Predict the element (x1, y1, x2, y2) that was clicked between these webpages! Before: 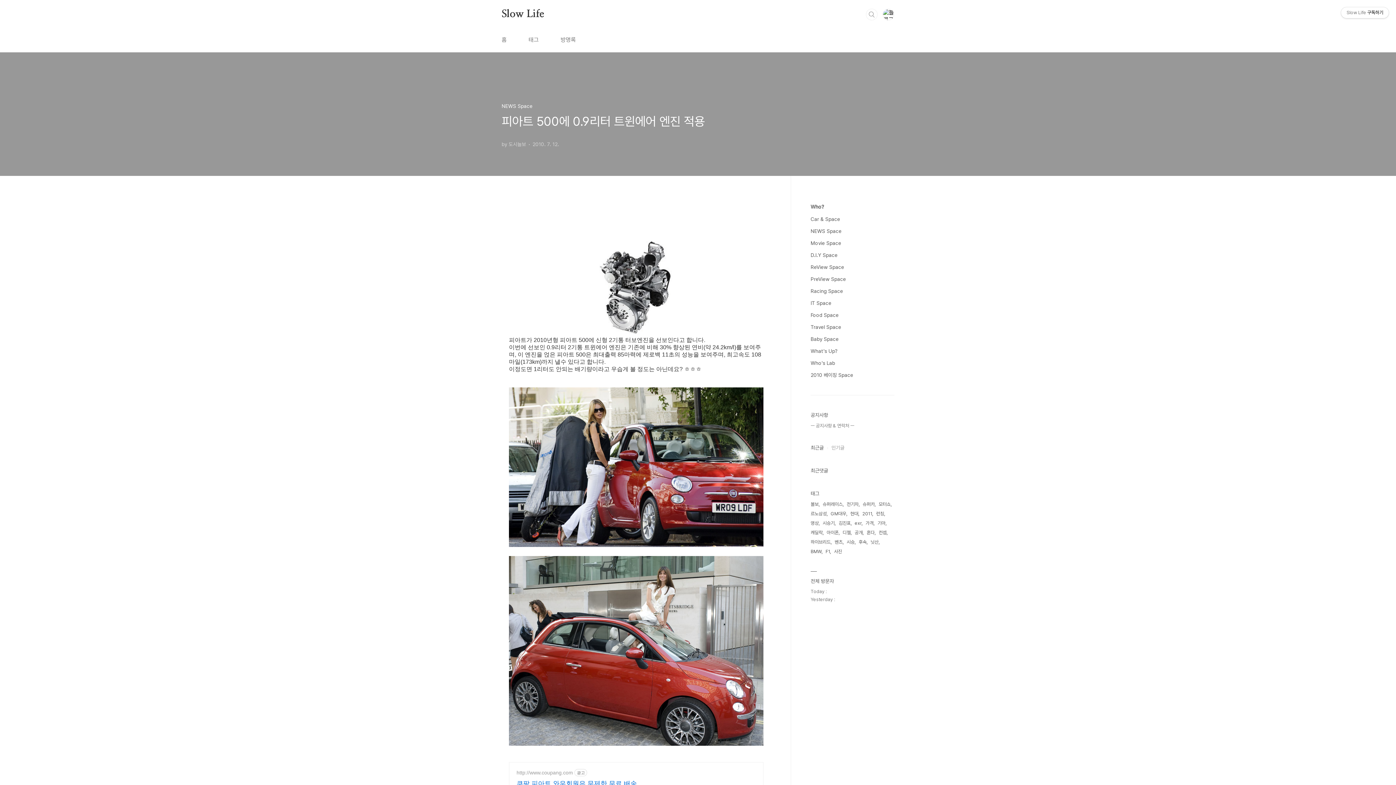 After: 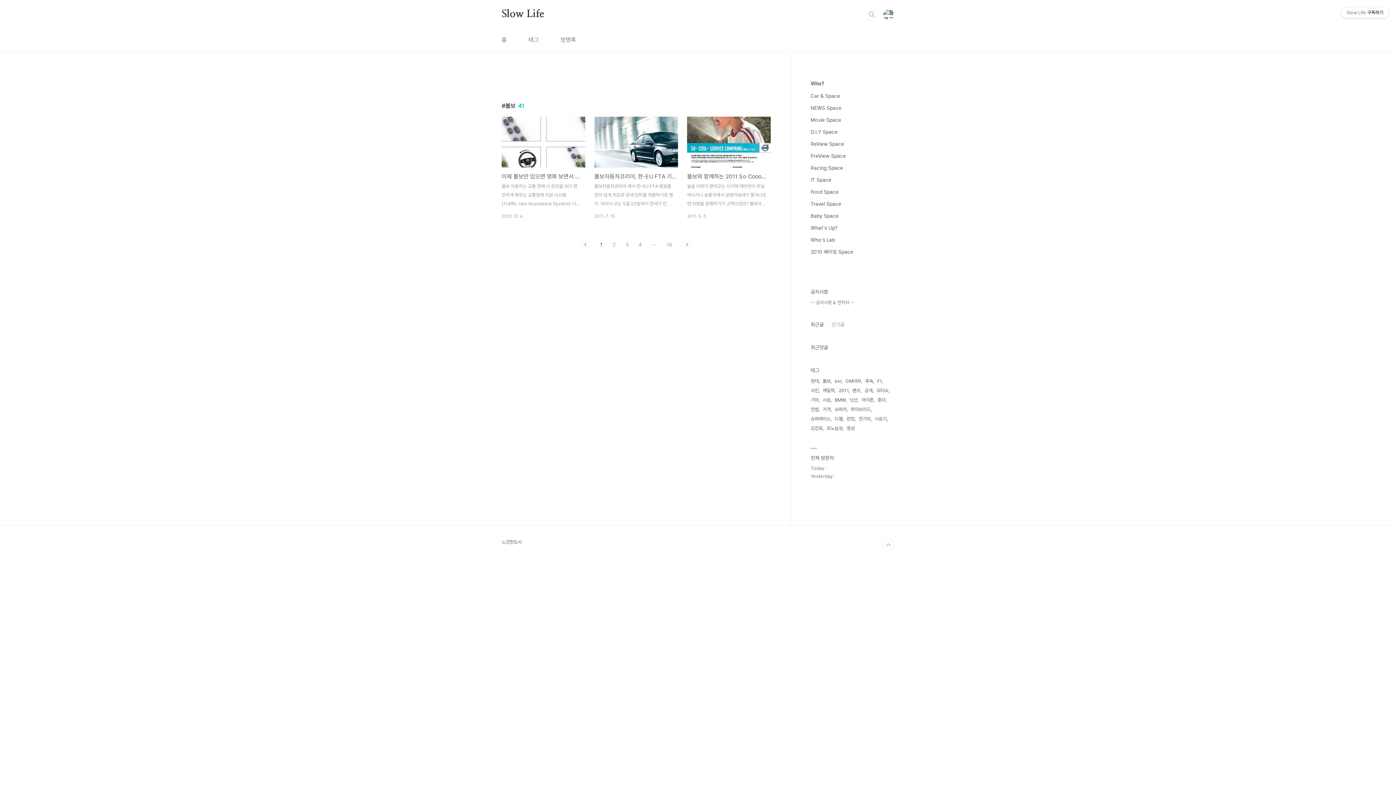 Action: bbox: (810, 500, 820, 509) label: 볼보